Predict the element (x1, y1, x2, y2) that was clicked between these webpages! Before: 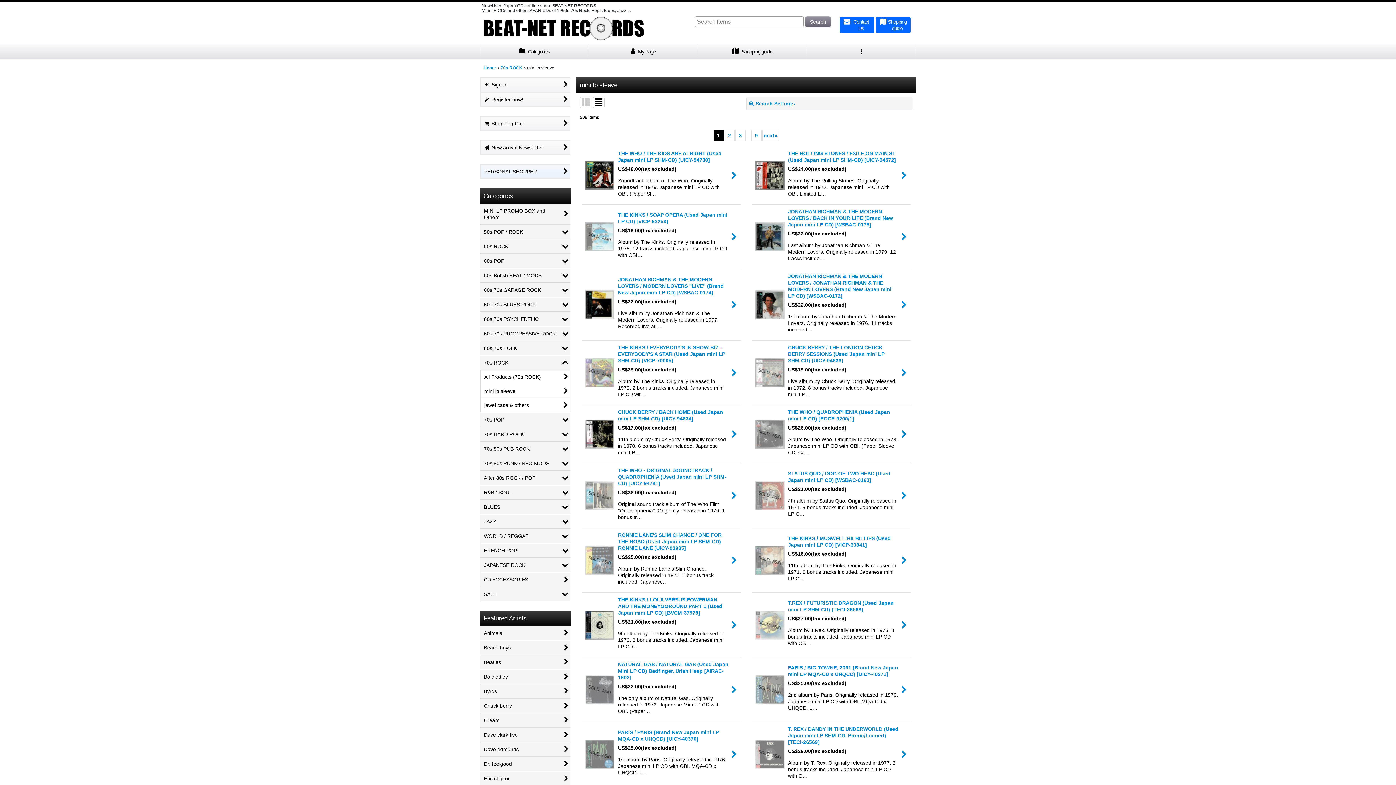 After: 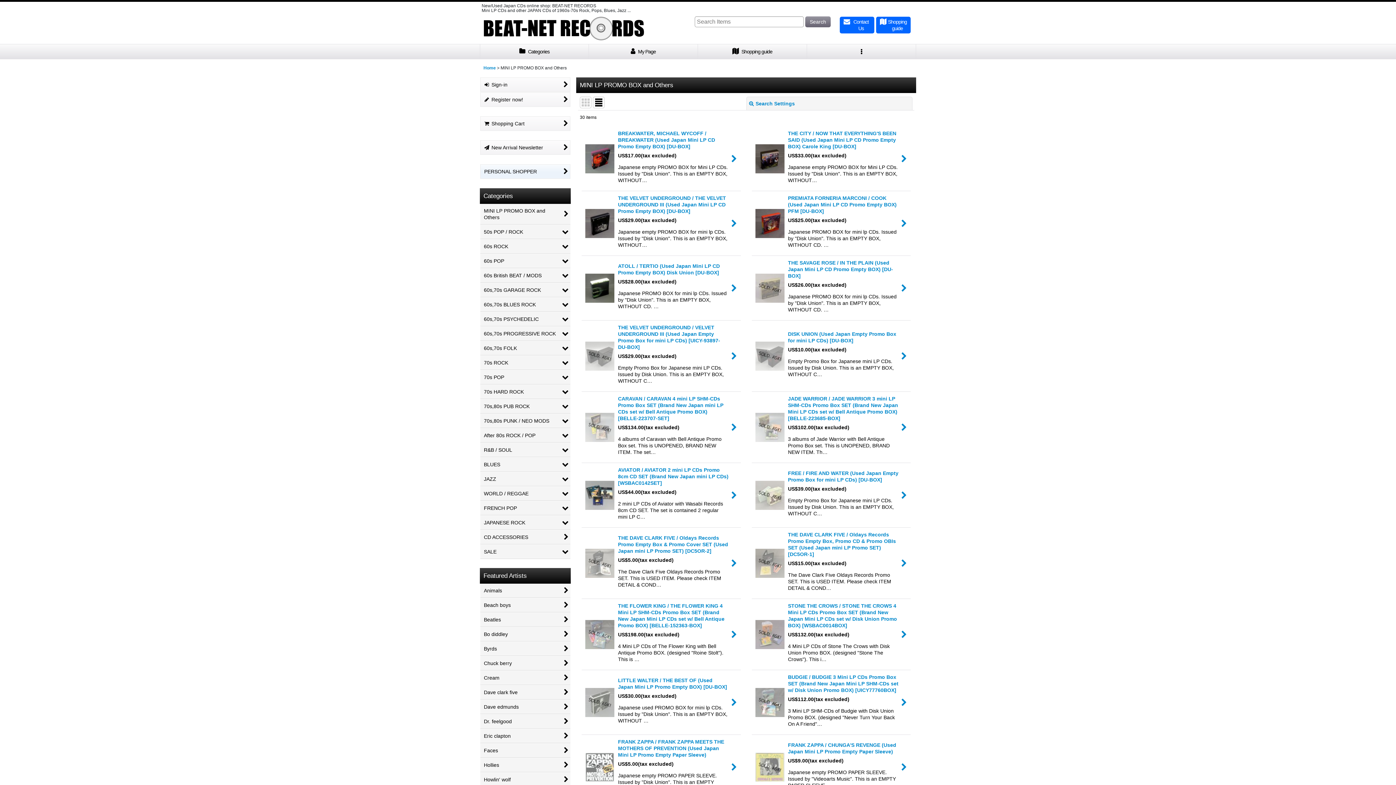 Action: bbox: (480, 204, 570, 224) label: MINI LP PROMO BOX and Others